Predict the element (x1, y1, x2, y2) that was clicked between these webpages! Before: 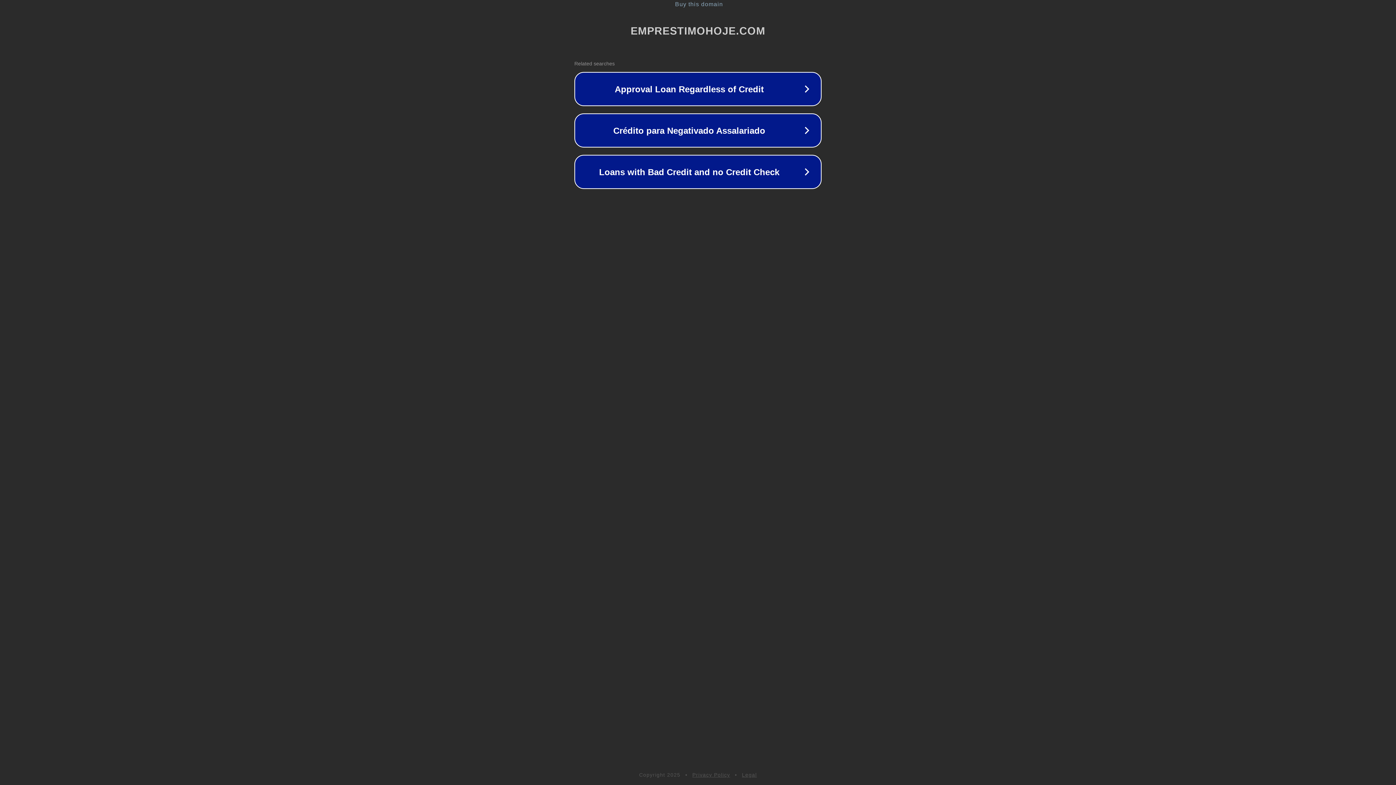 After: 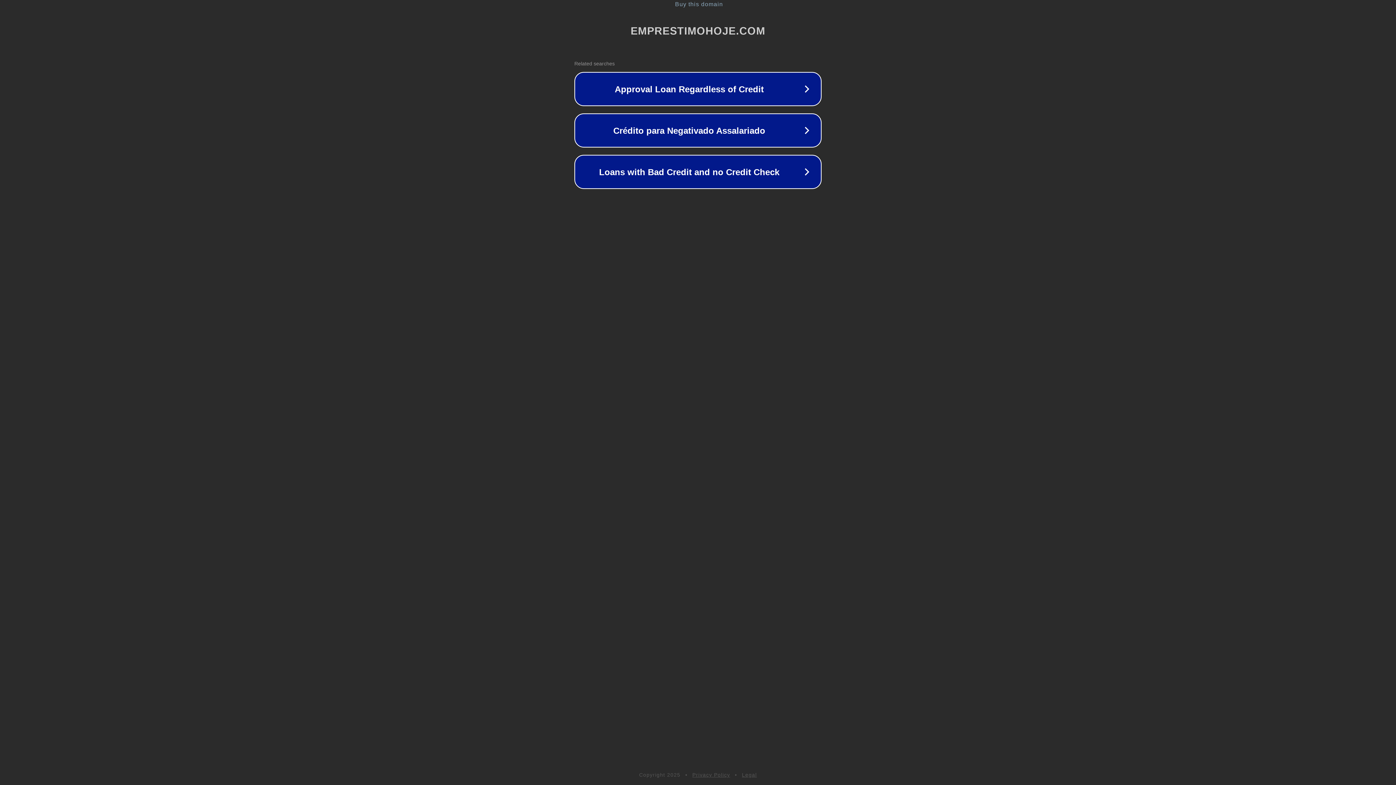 Action: label: Legal bbox: (742, 772, 757, 778)